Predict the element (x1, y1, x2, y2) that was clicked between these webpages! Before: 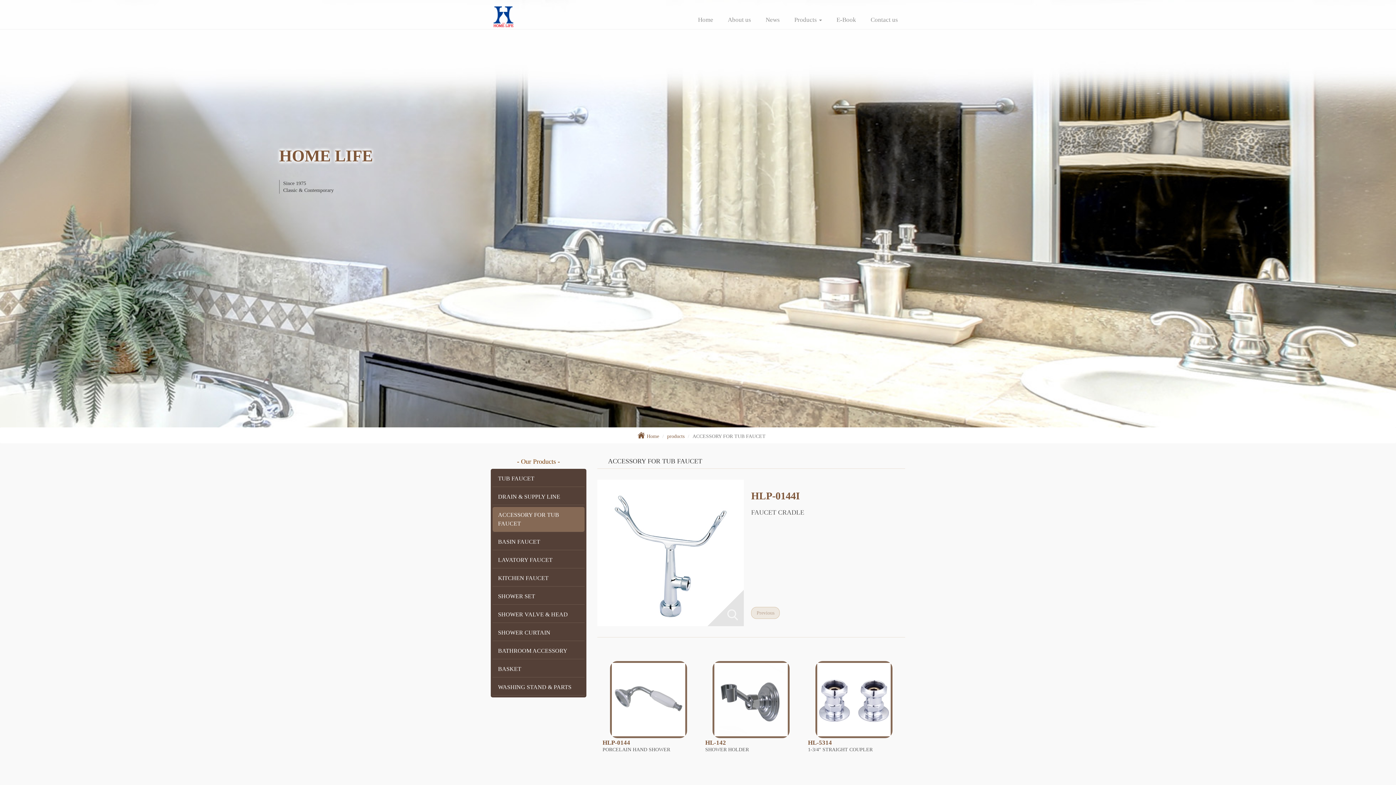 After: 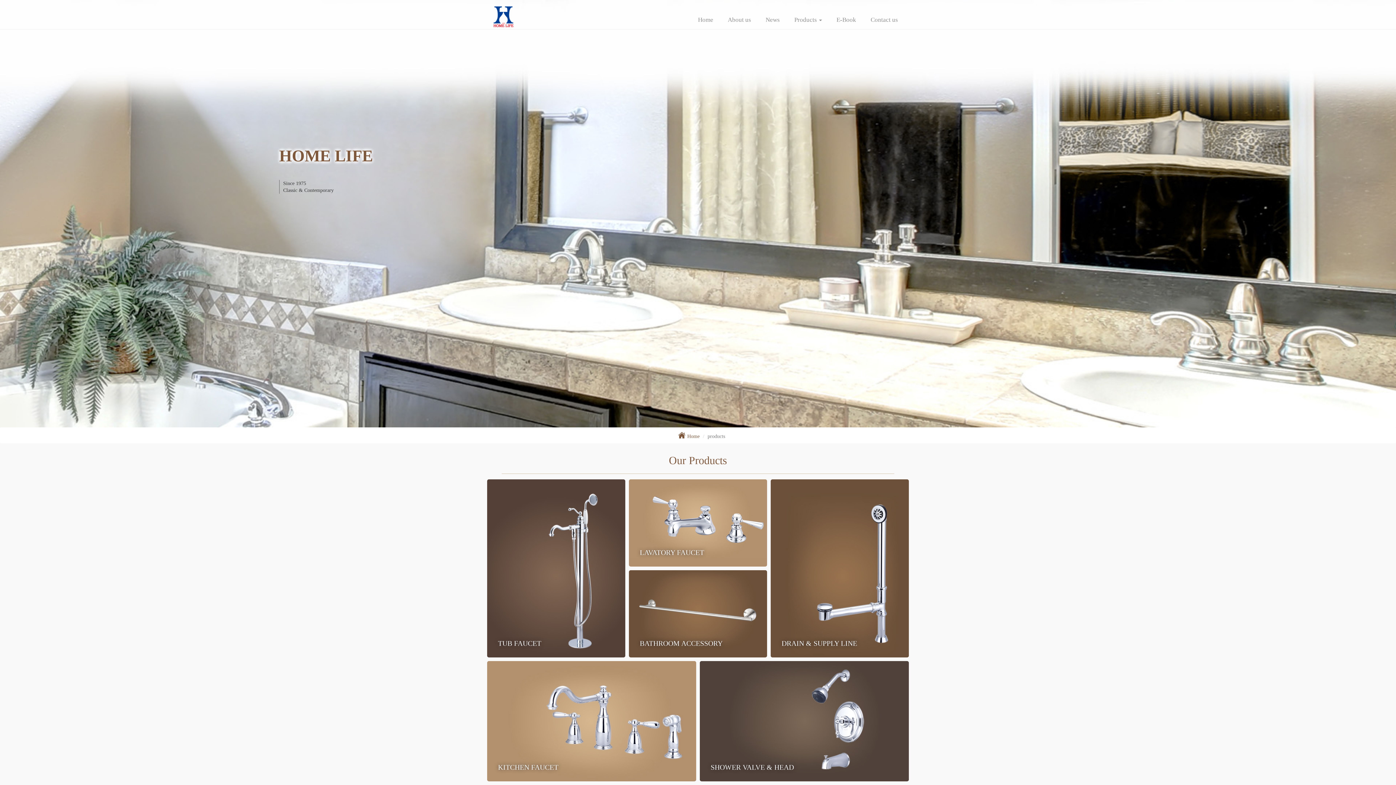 Action: label: Products  bbox: (787, 10, 829, 29)